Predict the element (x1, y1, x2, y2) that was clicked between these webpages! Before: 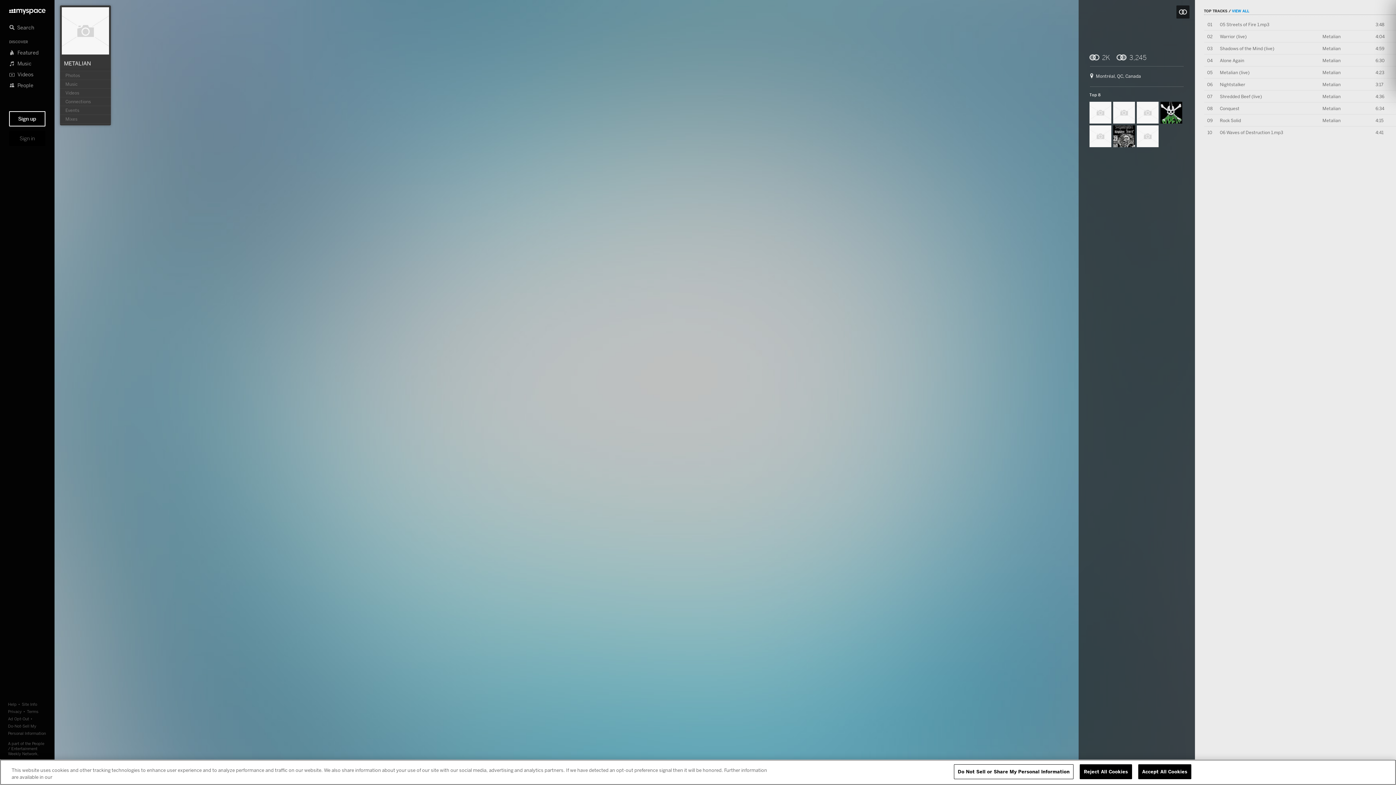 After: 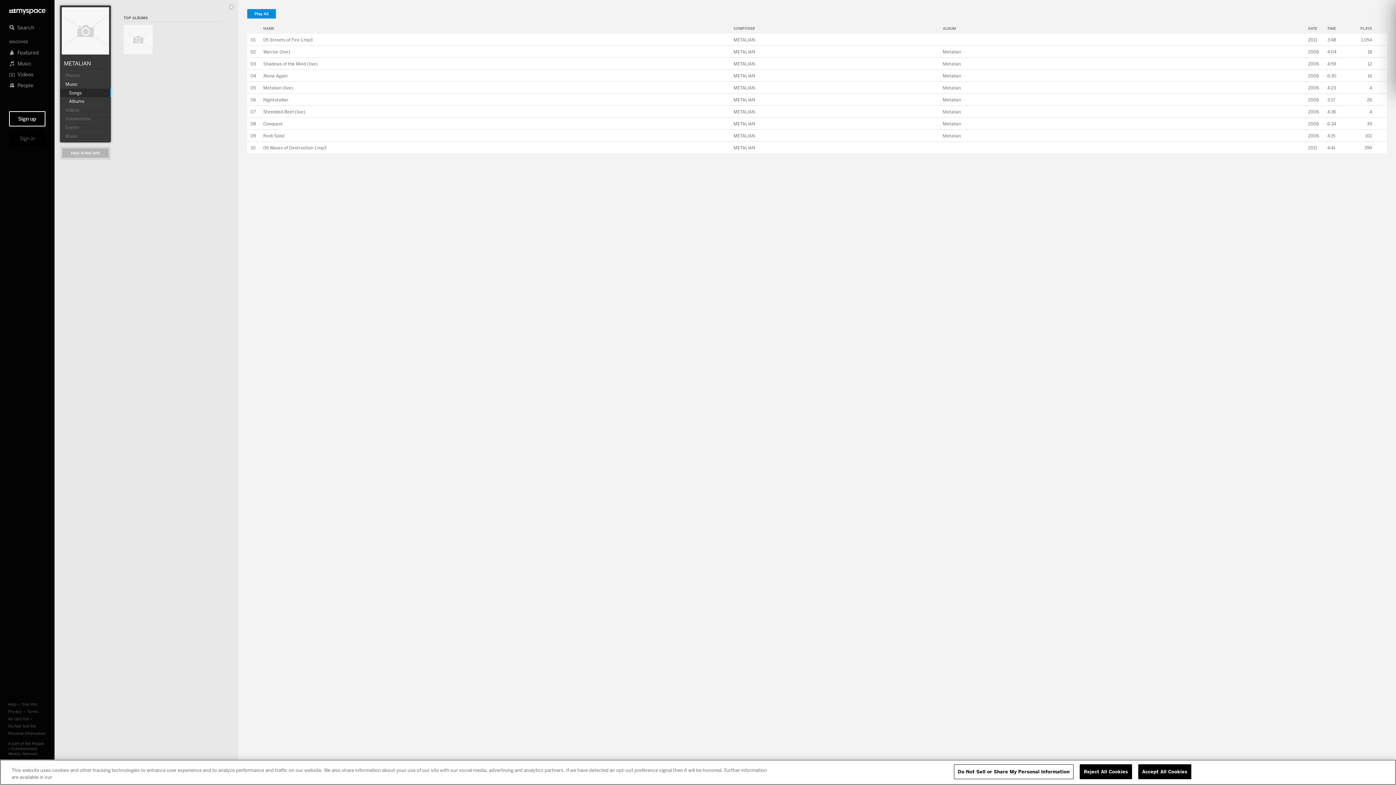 Action: bbox: (1232, 8, 1249, 13) label: VIEW ALL